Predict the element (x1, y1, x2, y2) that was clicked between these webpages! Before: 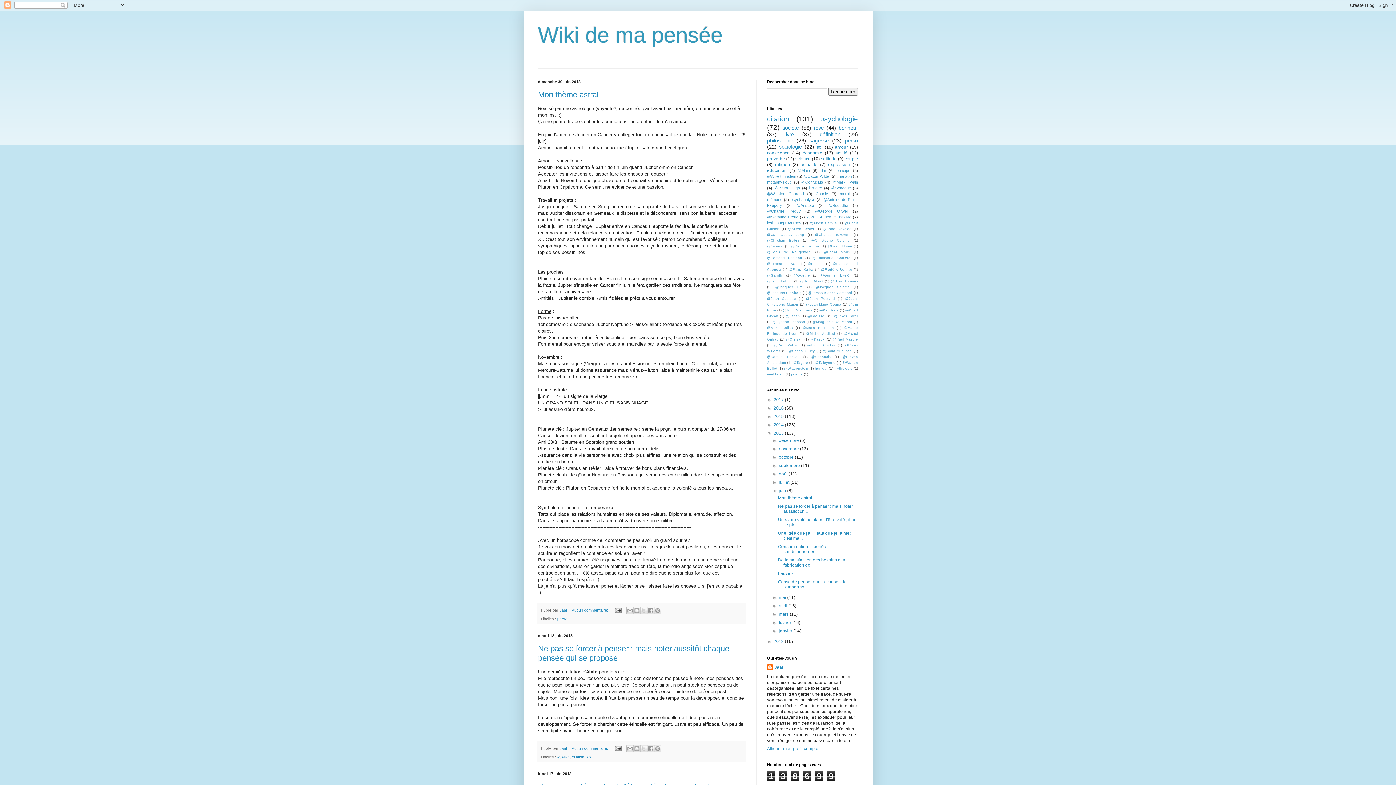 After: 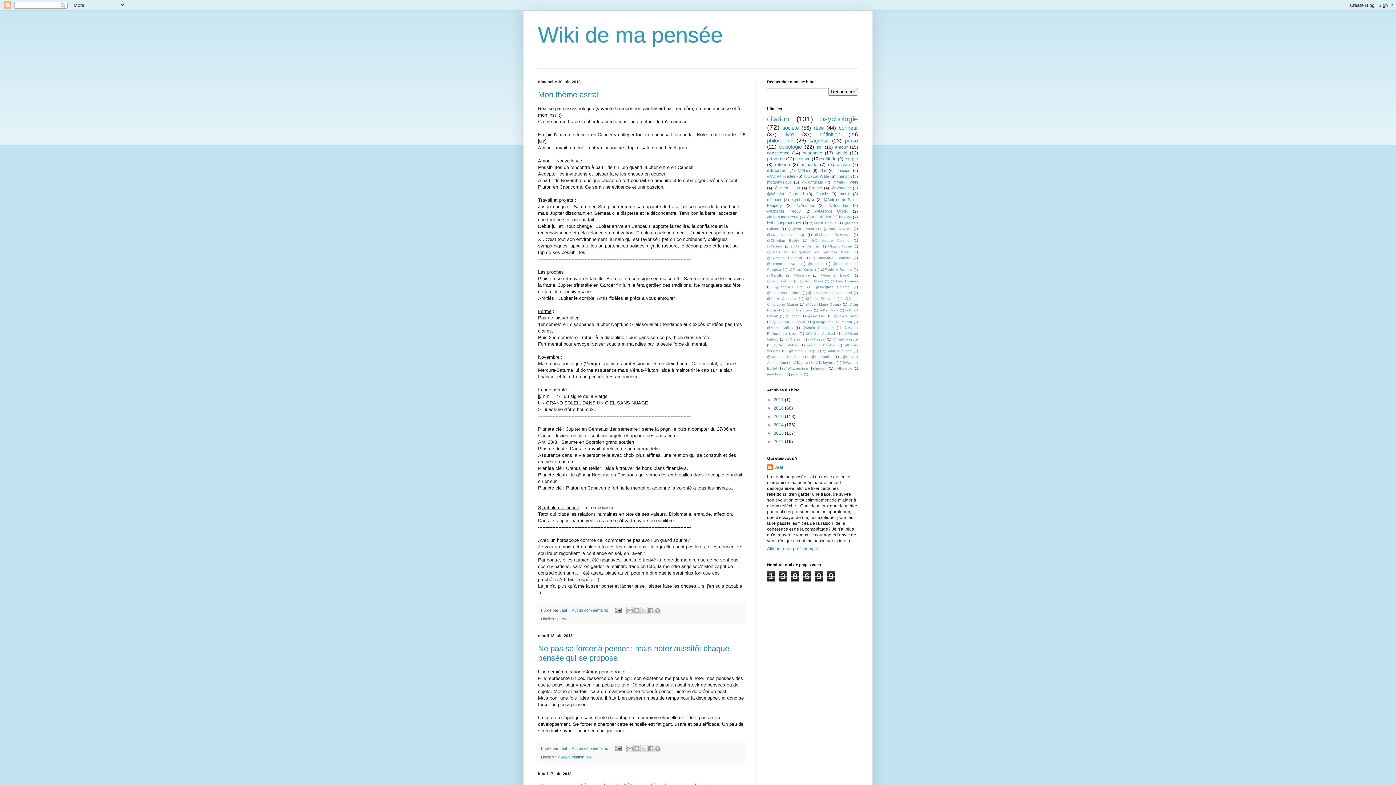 Action: bbox: (767, 430, 773, 436) label: ▼  